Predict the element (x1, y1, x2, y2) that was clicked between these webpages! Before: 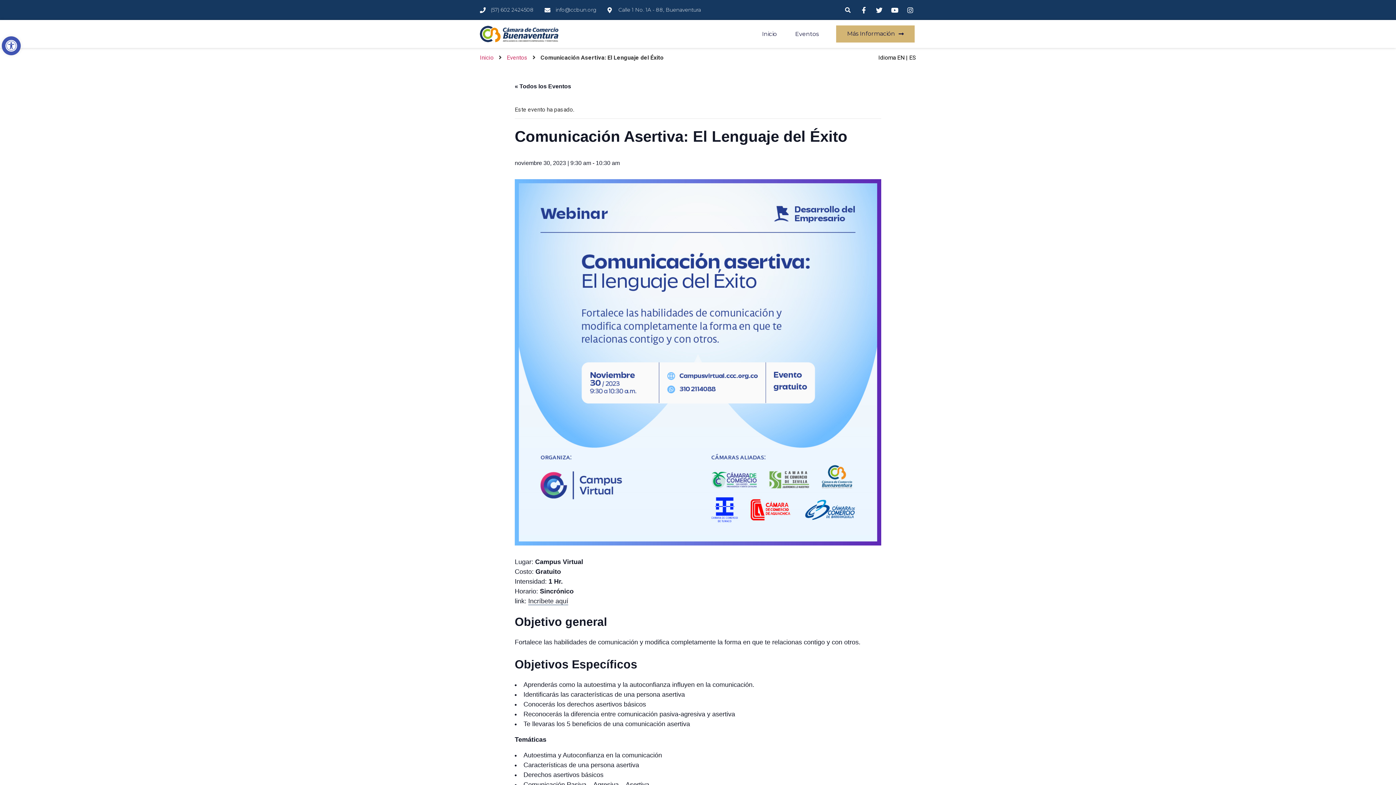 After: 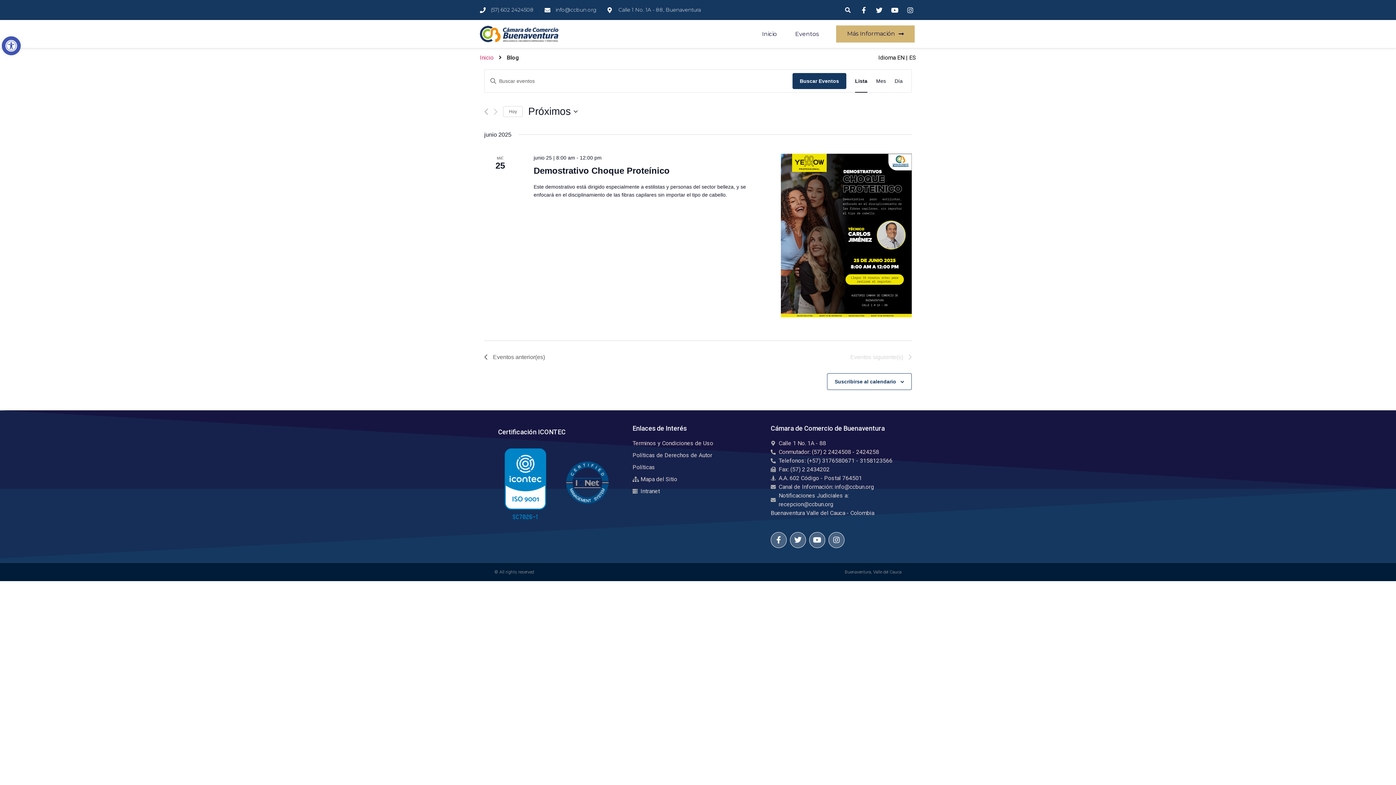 Action: bbox: (514, 83, 571, 89) label: « Todos los Eventos